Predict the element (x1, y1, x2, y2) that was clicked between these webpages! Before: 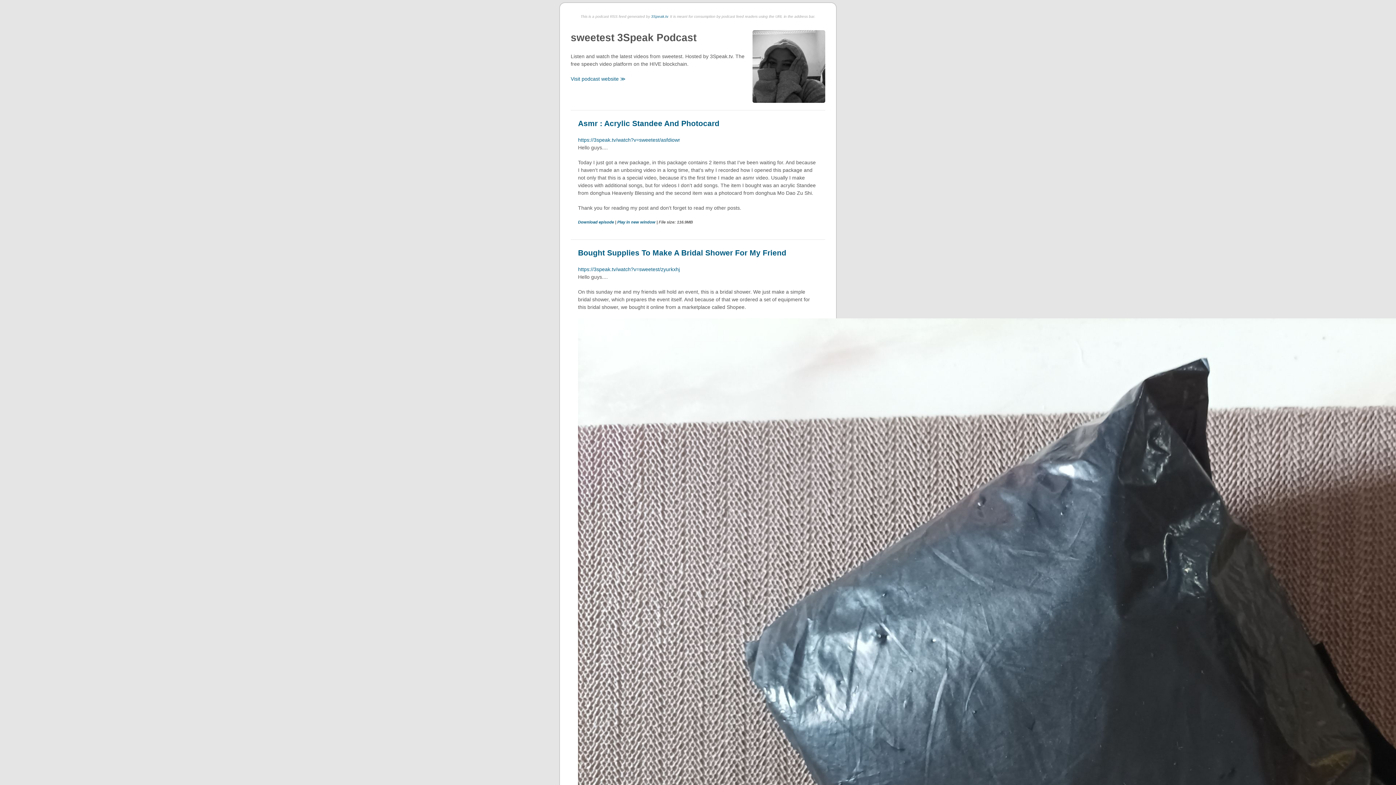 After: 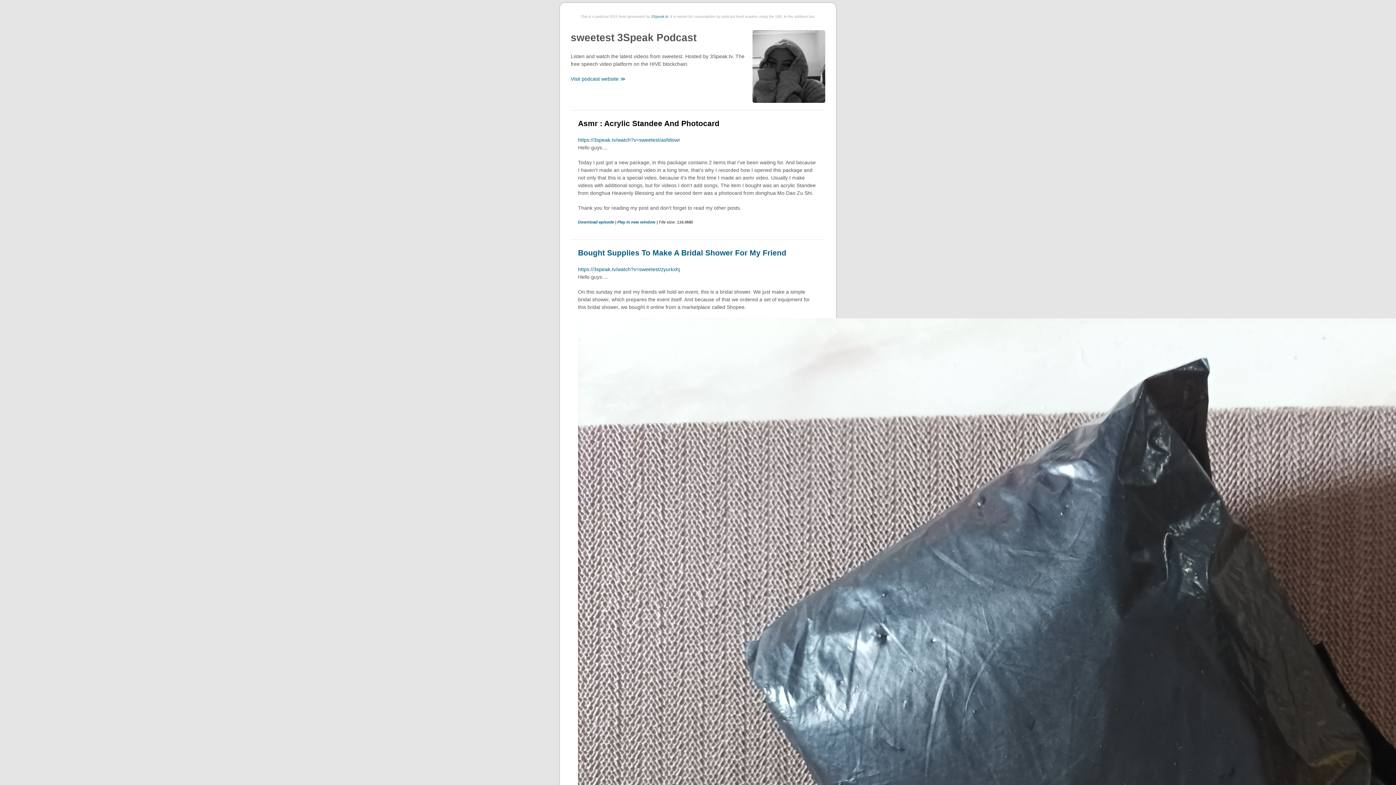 Action: bbox: (578, 119, 719, 127) label: Asmr : Acrylic Standee And Photocard